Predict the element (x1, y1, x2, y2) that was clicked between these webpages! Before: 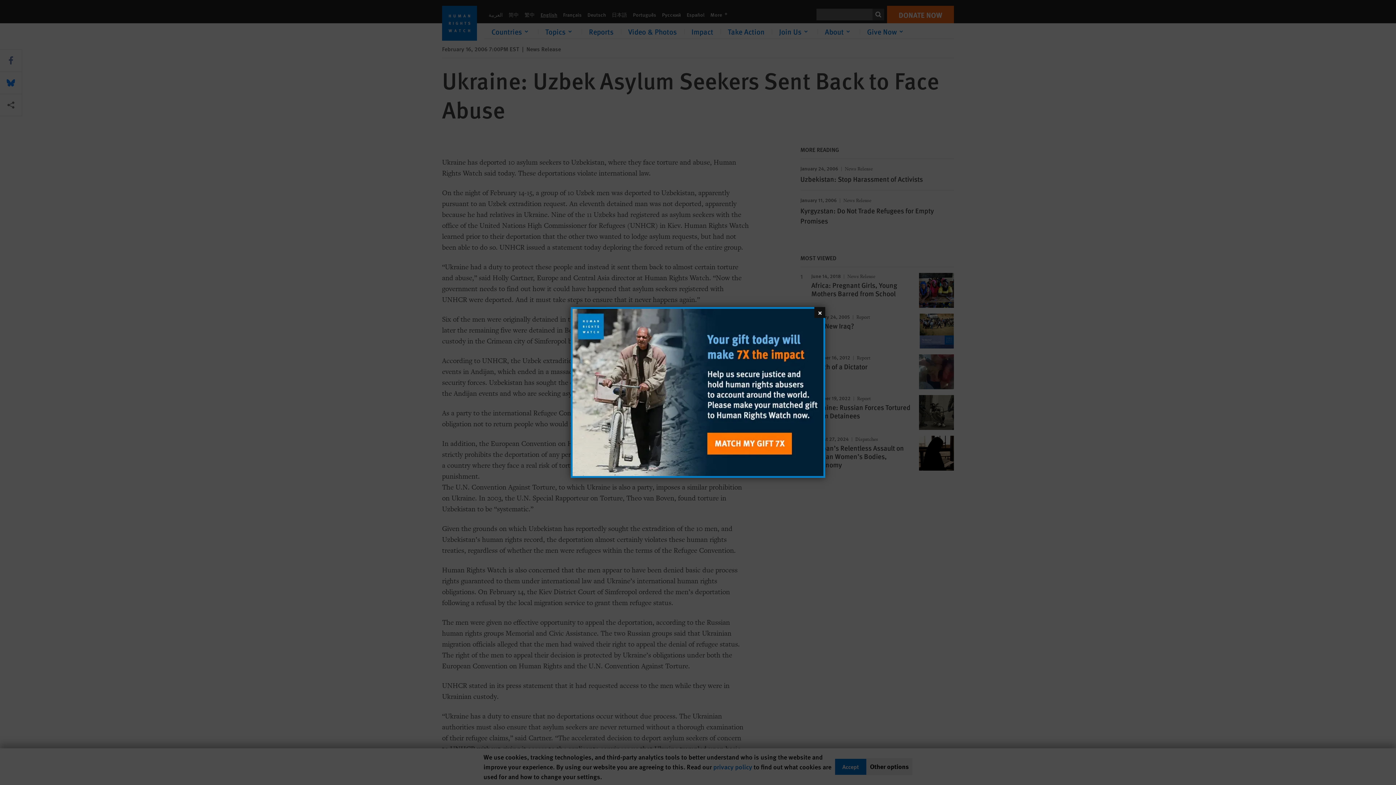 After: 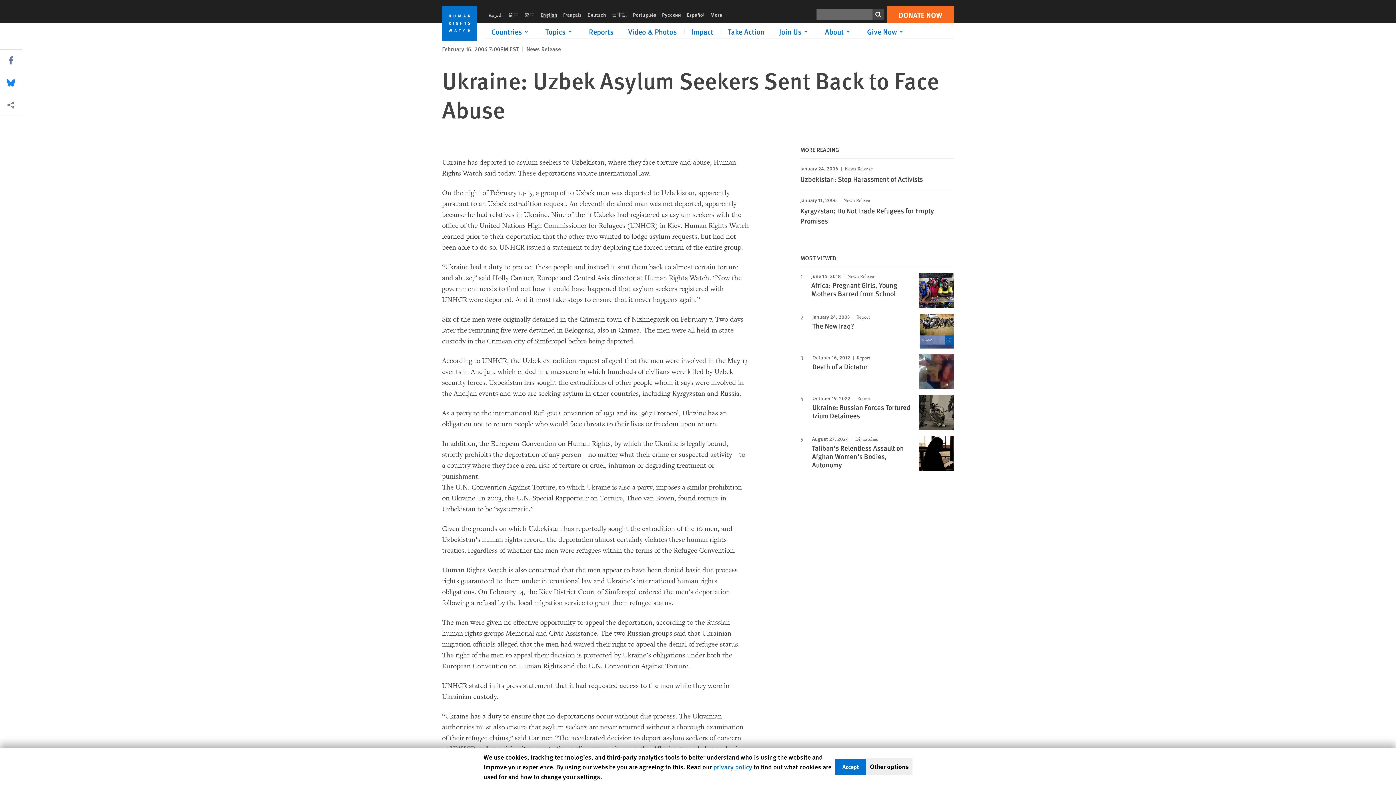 Action: label: Close bbox: (814, 307, 825, 318)